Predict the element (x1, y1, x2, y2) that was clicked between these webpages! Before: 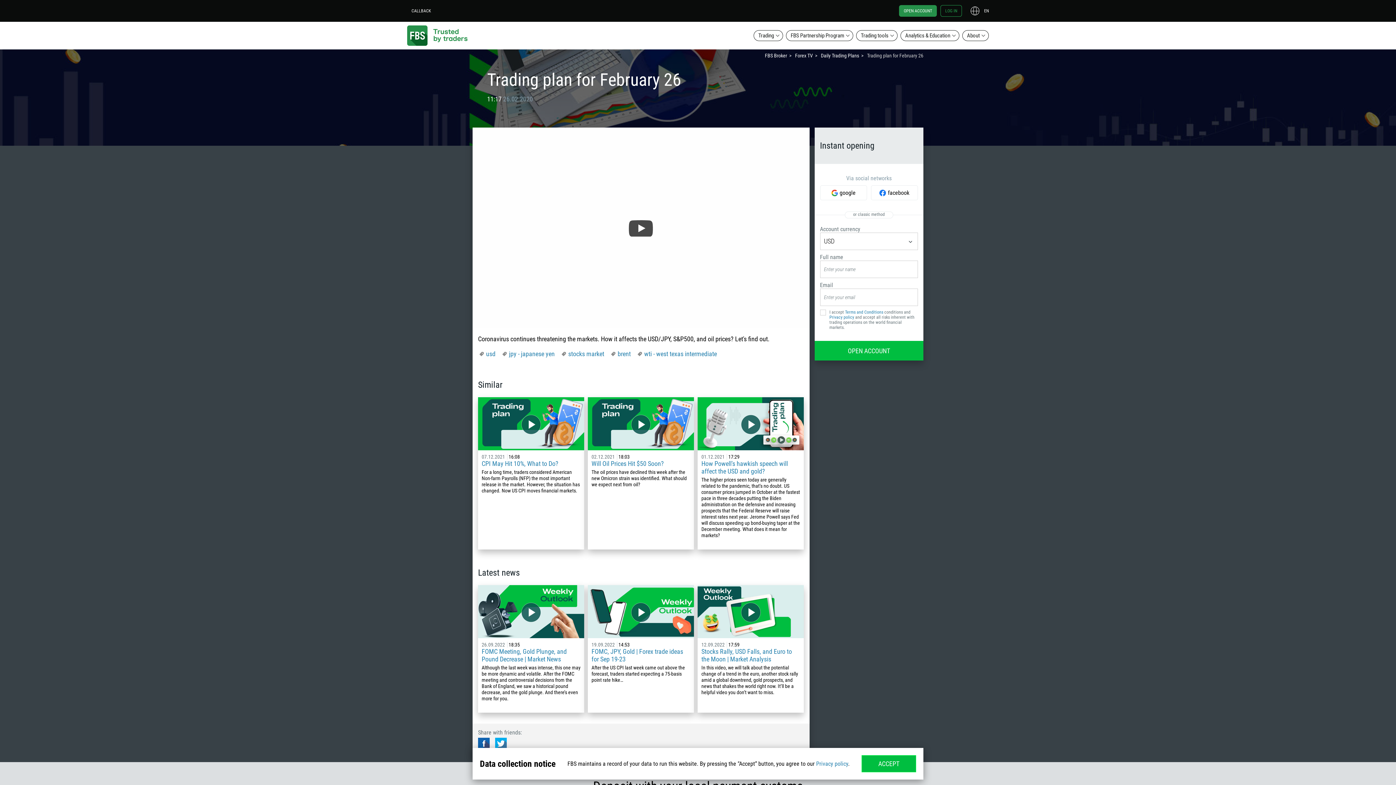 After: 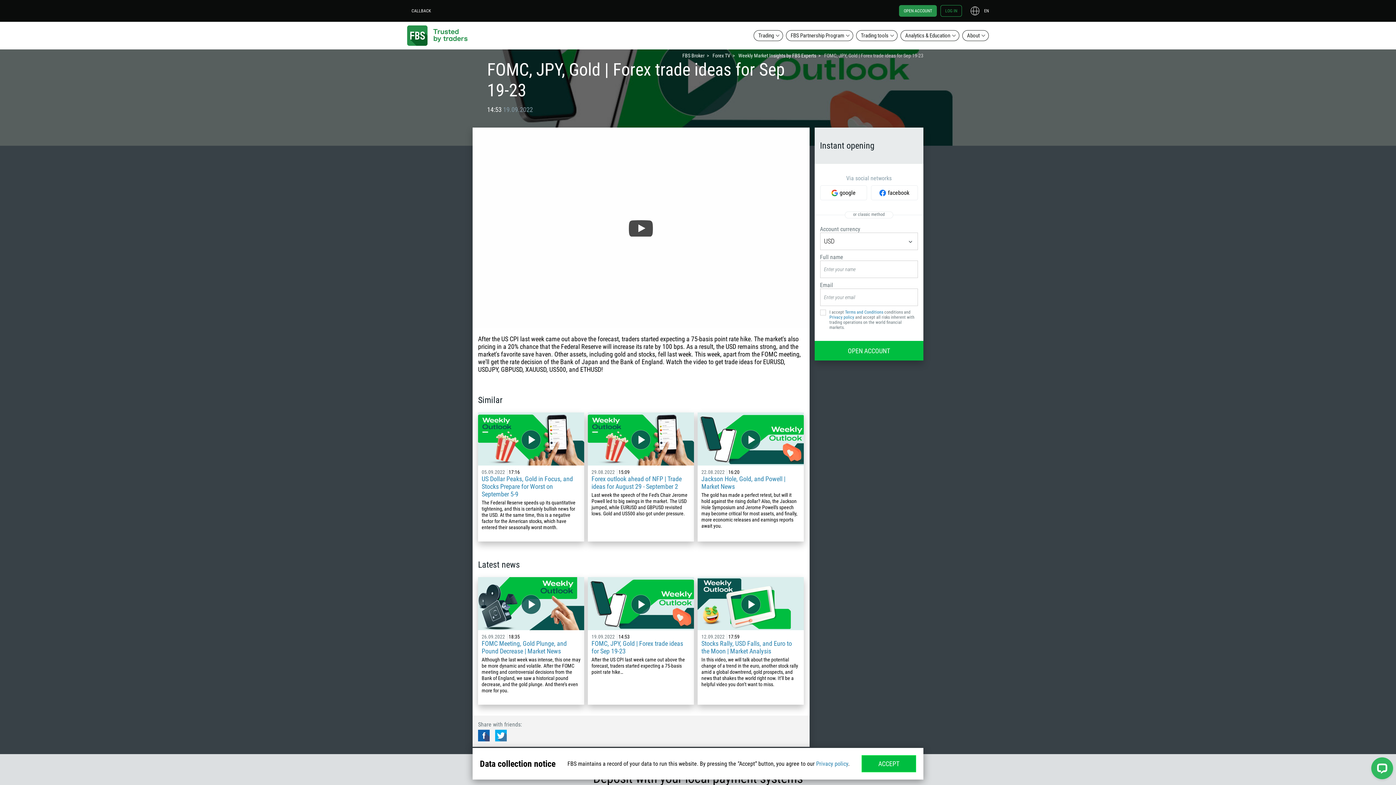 Action: bbox: (588, 585, 694, 638)